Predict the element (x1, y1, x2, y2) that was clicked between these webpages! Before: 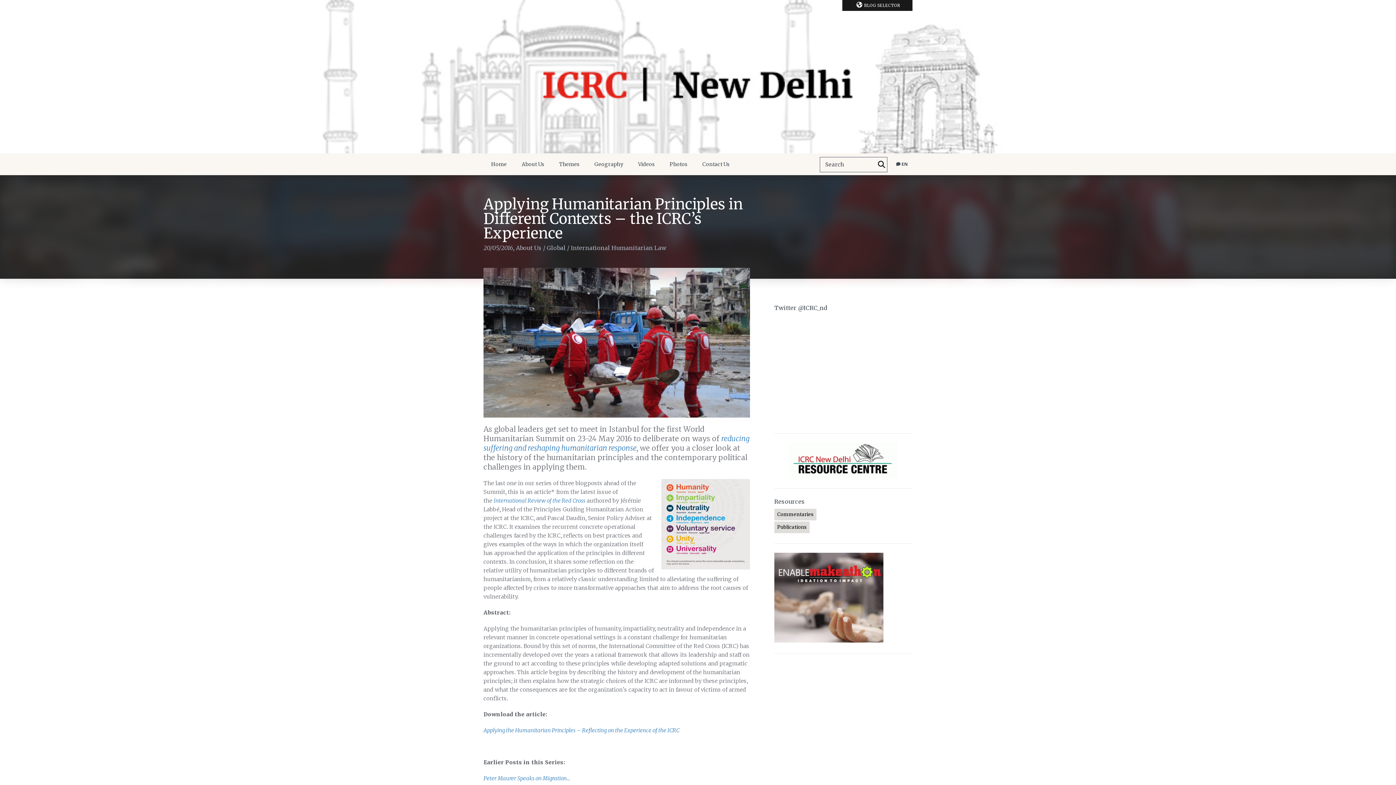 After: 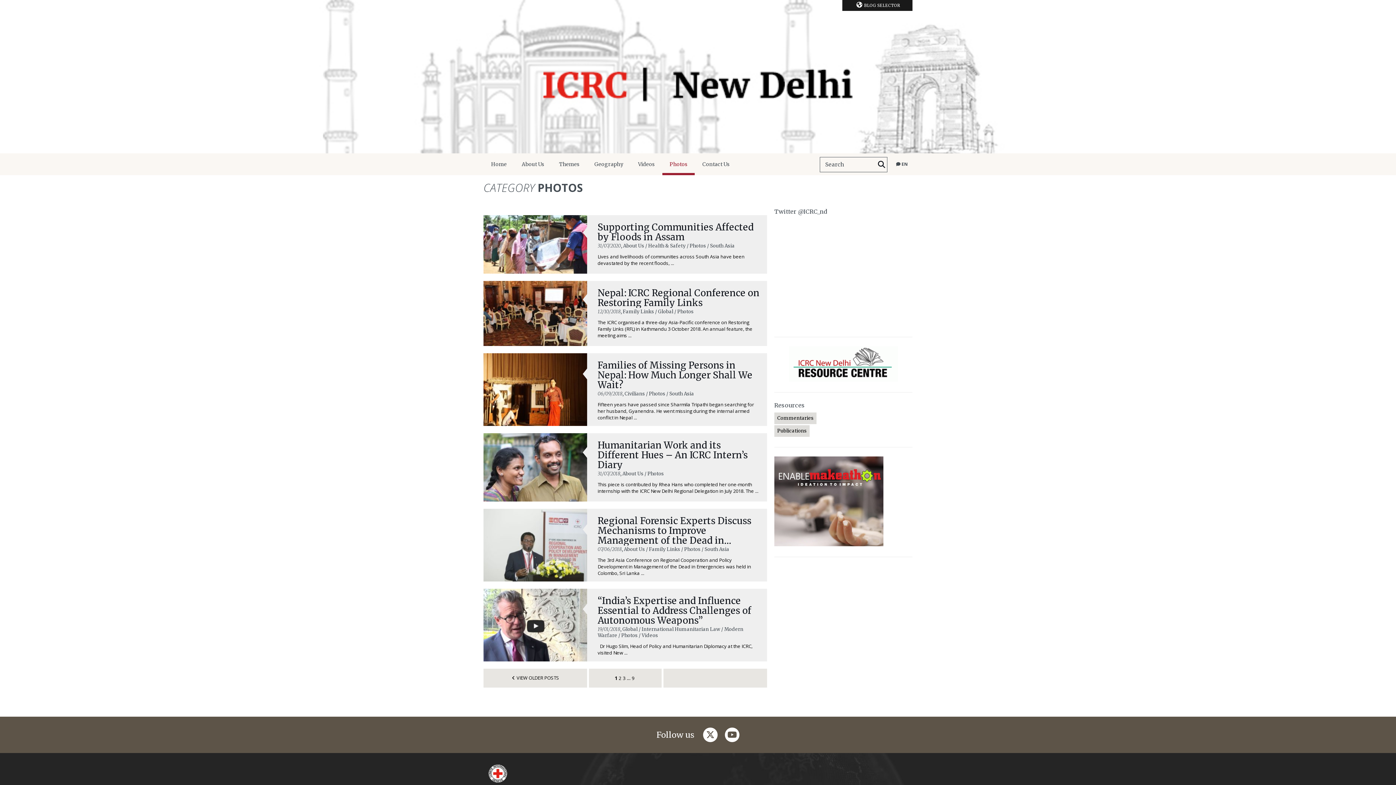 Action: label: Photos bbox: (662, 153, 694, 175)